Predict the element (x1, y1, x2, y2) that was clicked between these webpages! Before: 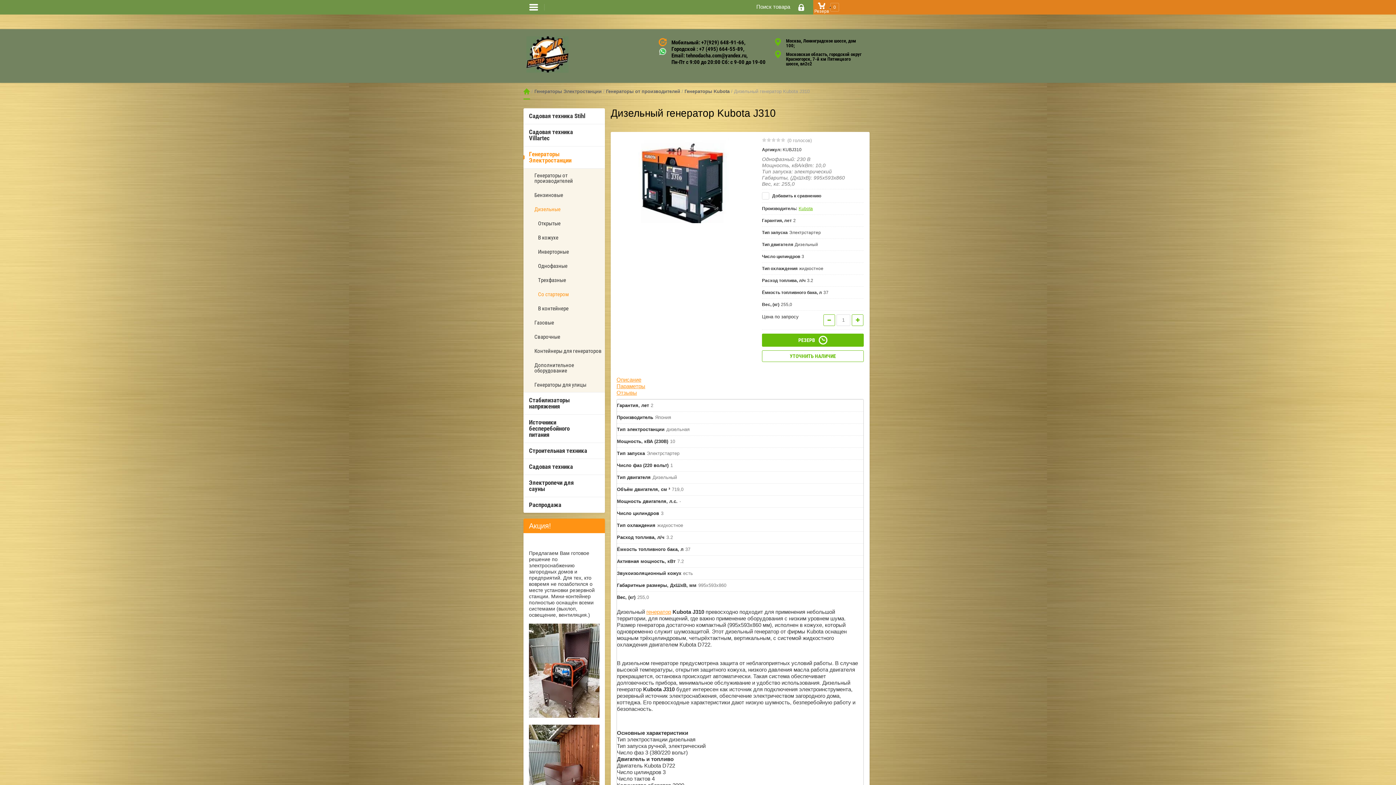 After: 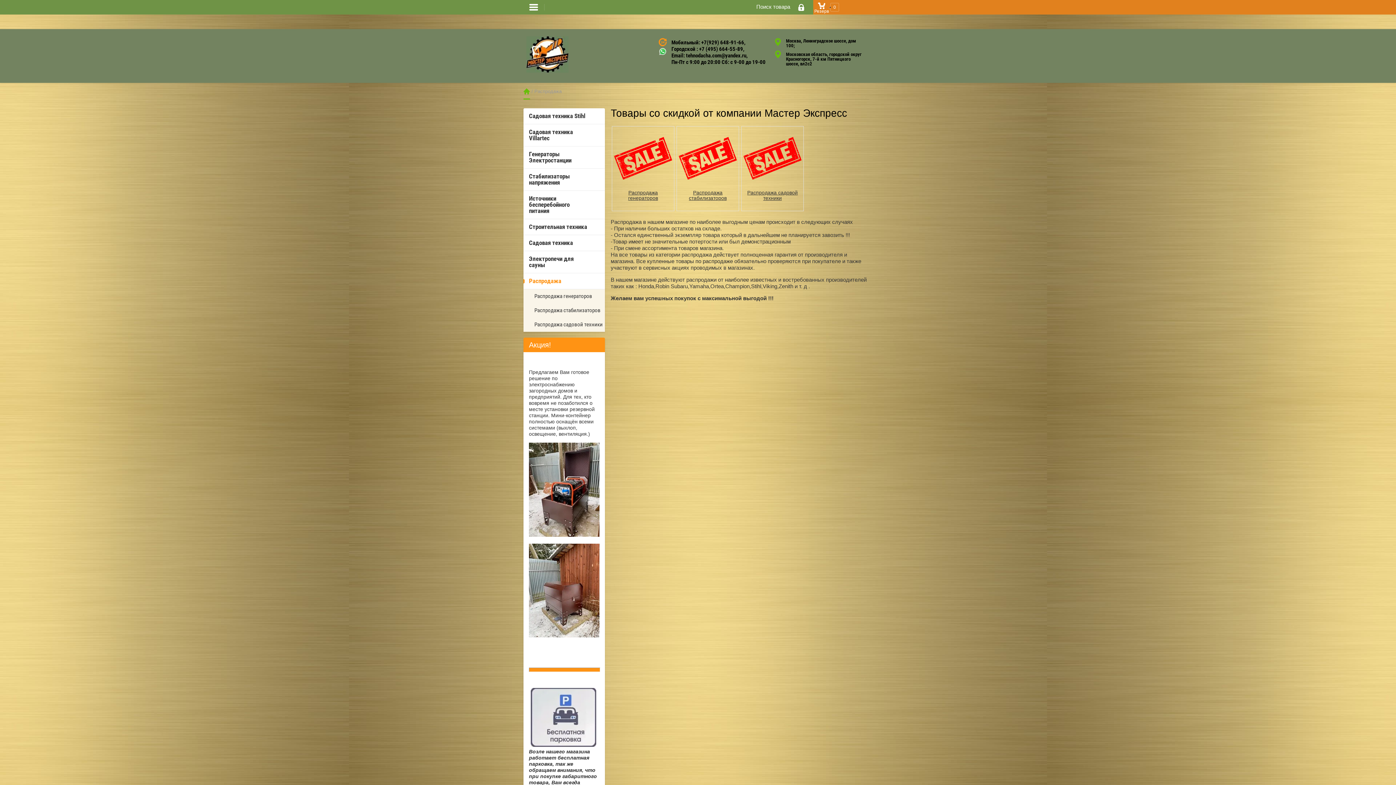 Action: bbox: (523, 497, 605, 513) label: Распродажа